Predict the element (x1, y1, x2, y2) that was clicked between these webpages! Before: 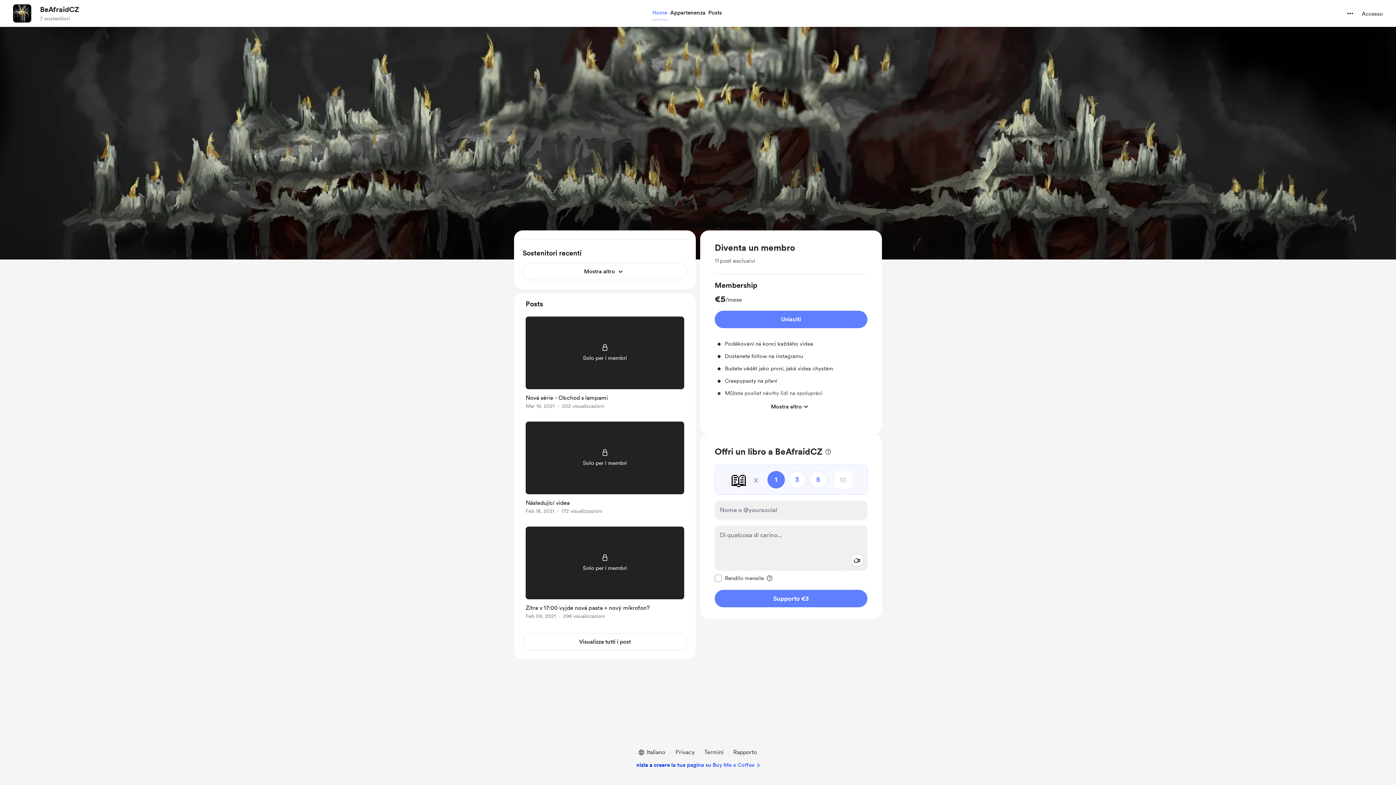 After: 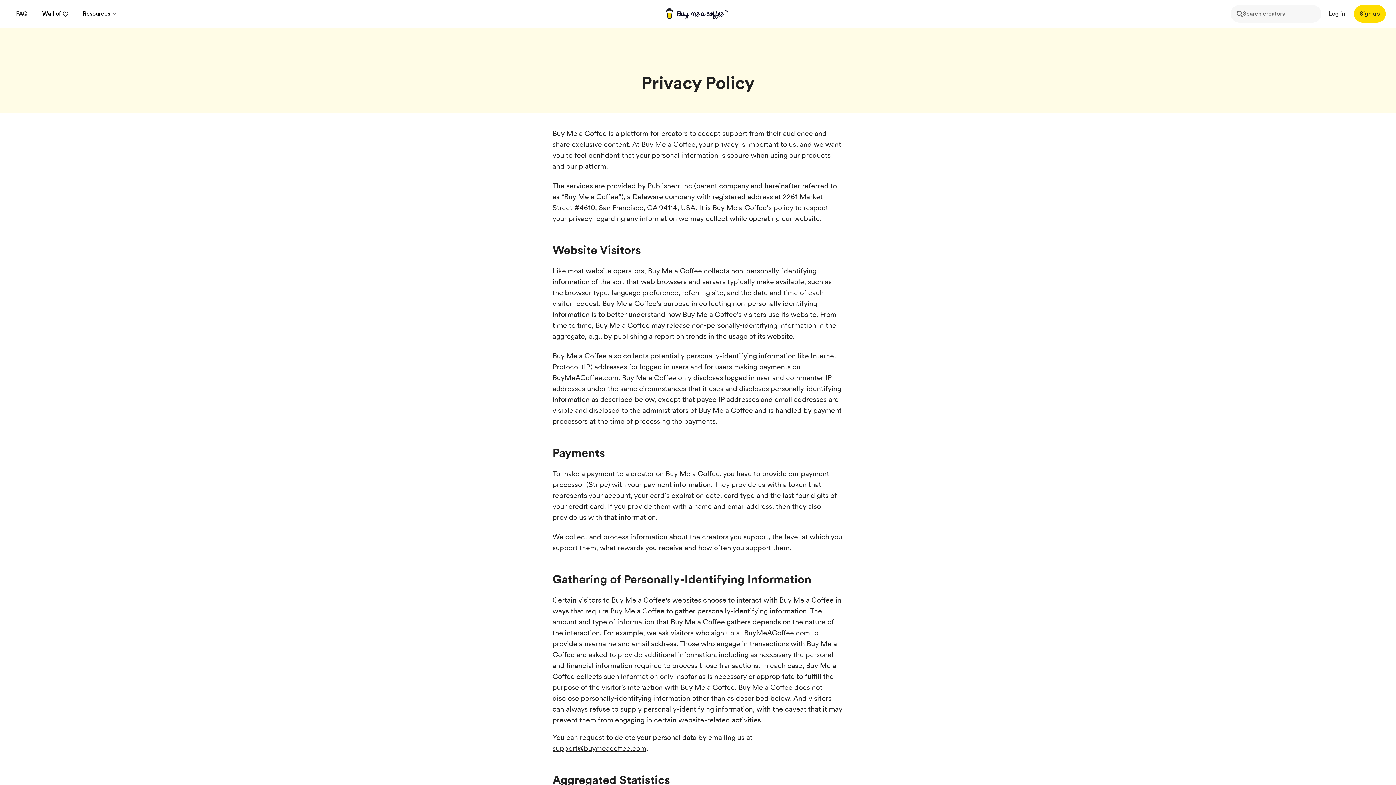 Action: label: Privacy bbox: (672, 748, 697, 757)